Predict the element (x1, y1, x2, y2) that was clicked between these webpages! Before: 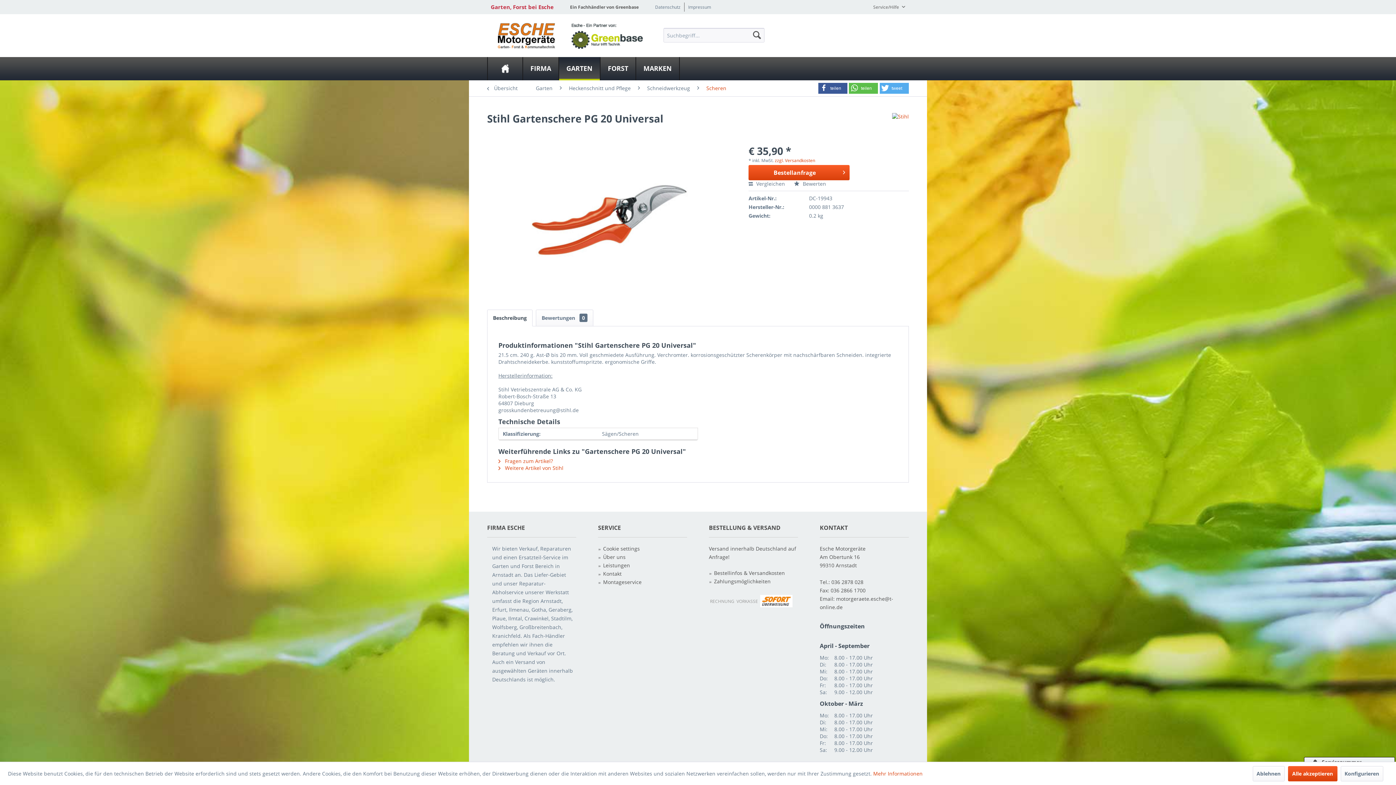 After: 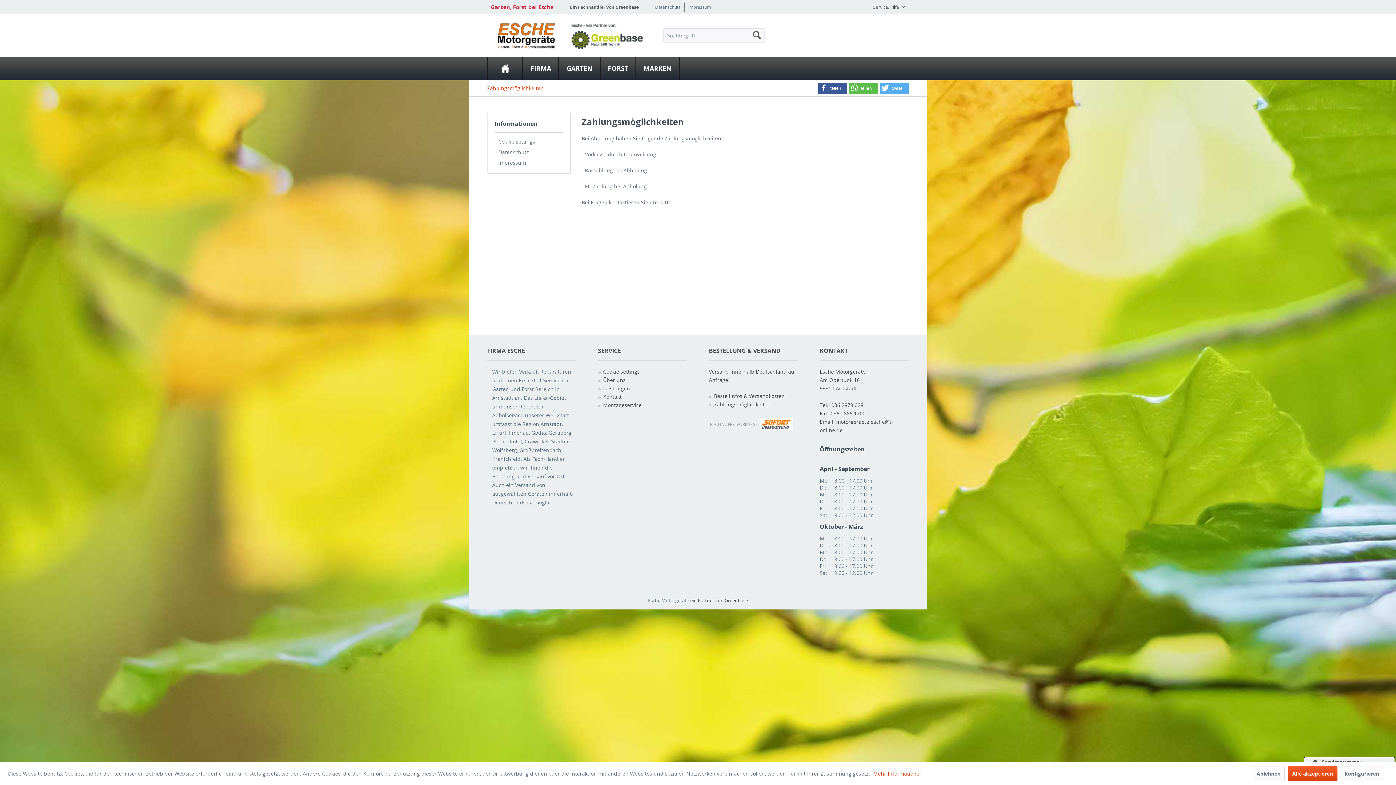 Action: label: Zahlungsmöglichkeiten bbox: (714, 577, 798, 585)